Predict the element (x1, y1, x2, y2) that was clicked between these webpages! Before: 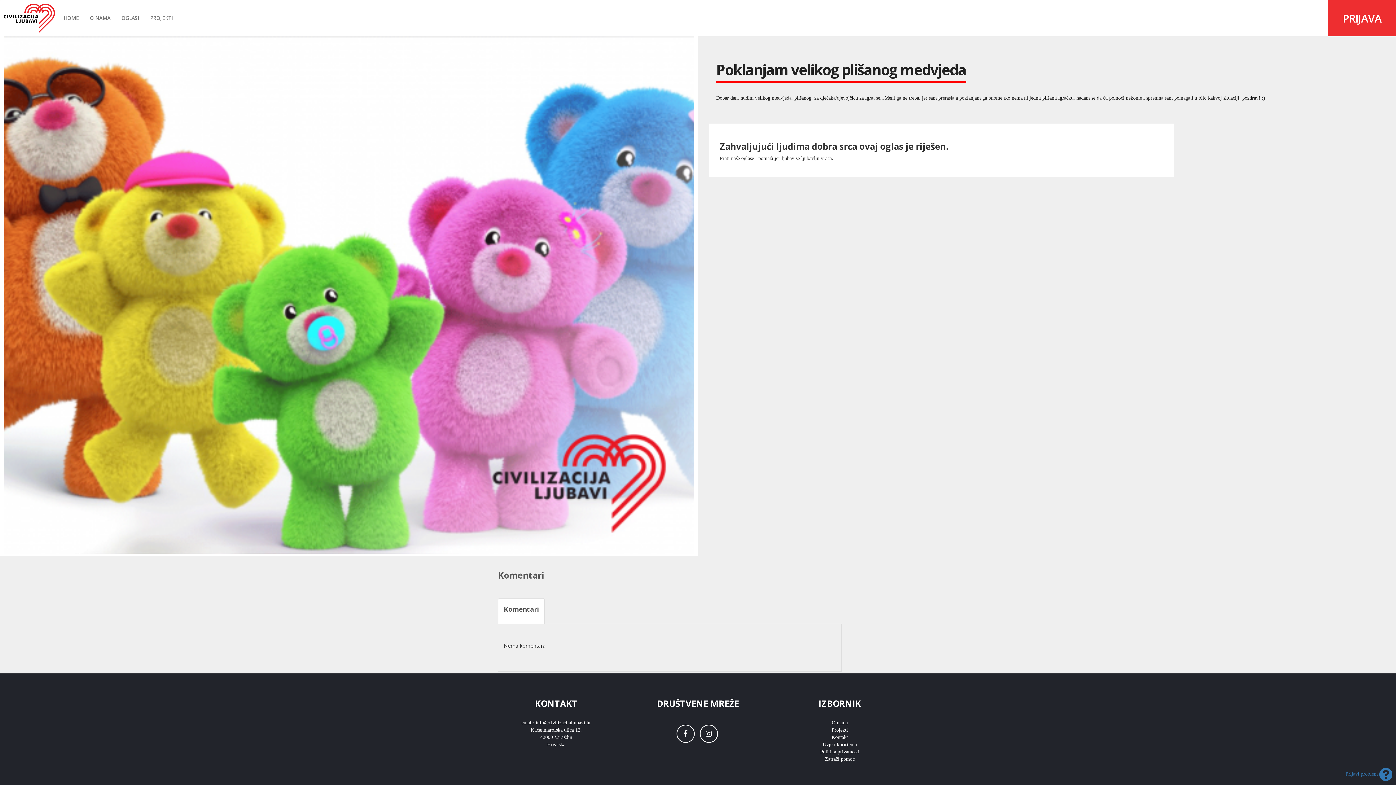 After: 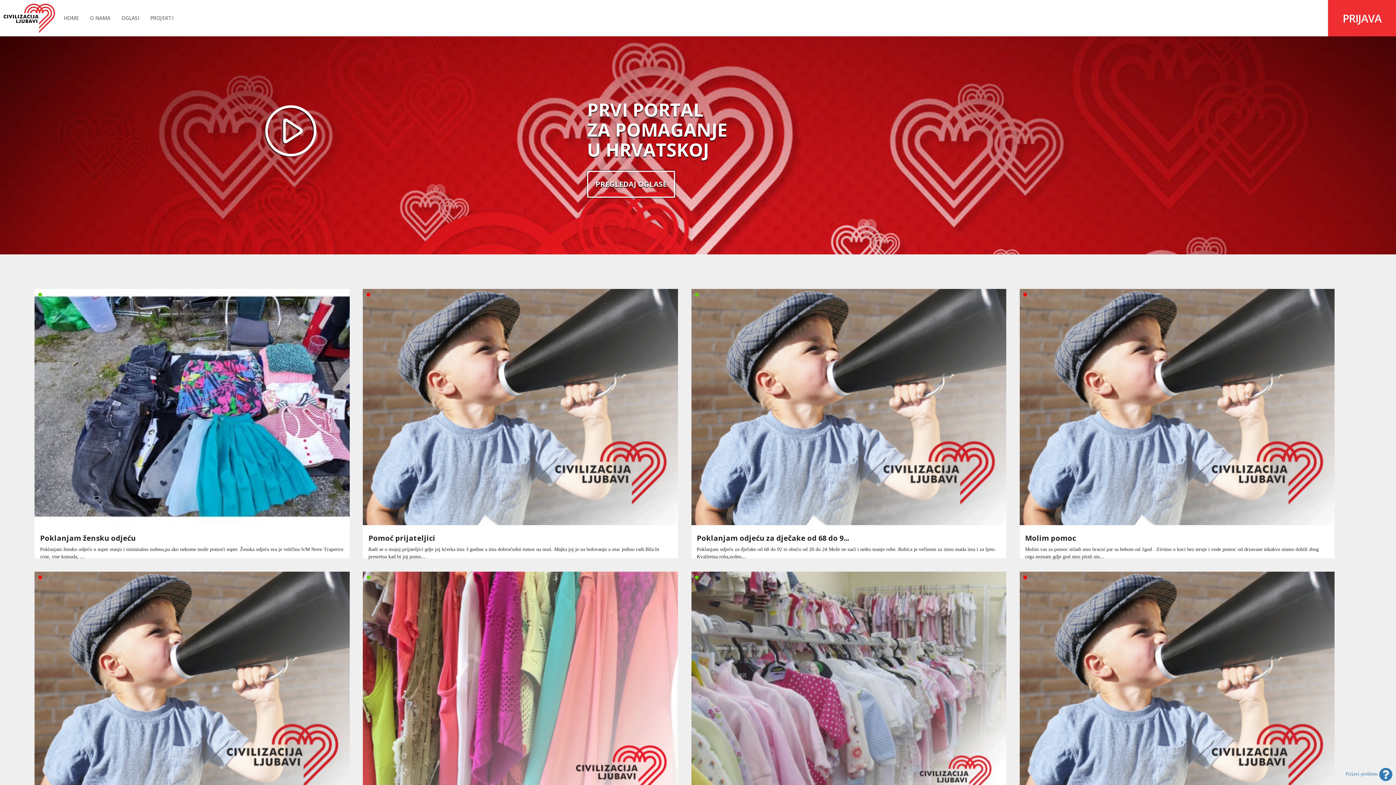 Action: bbox: (0, 0, 58, 36)